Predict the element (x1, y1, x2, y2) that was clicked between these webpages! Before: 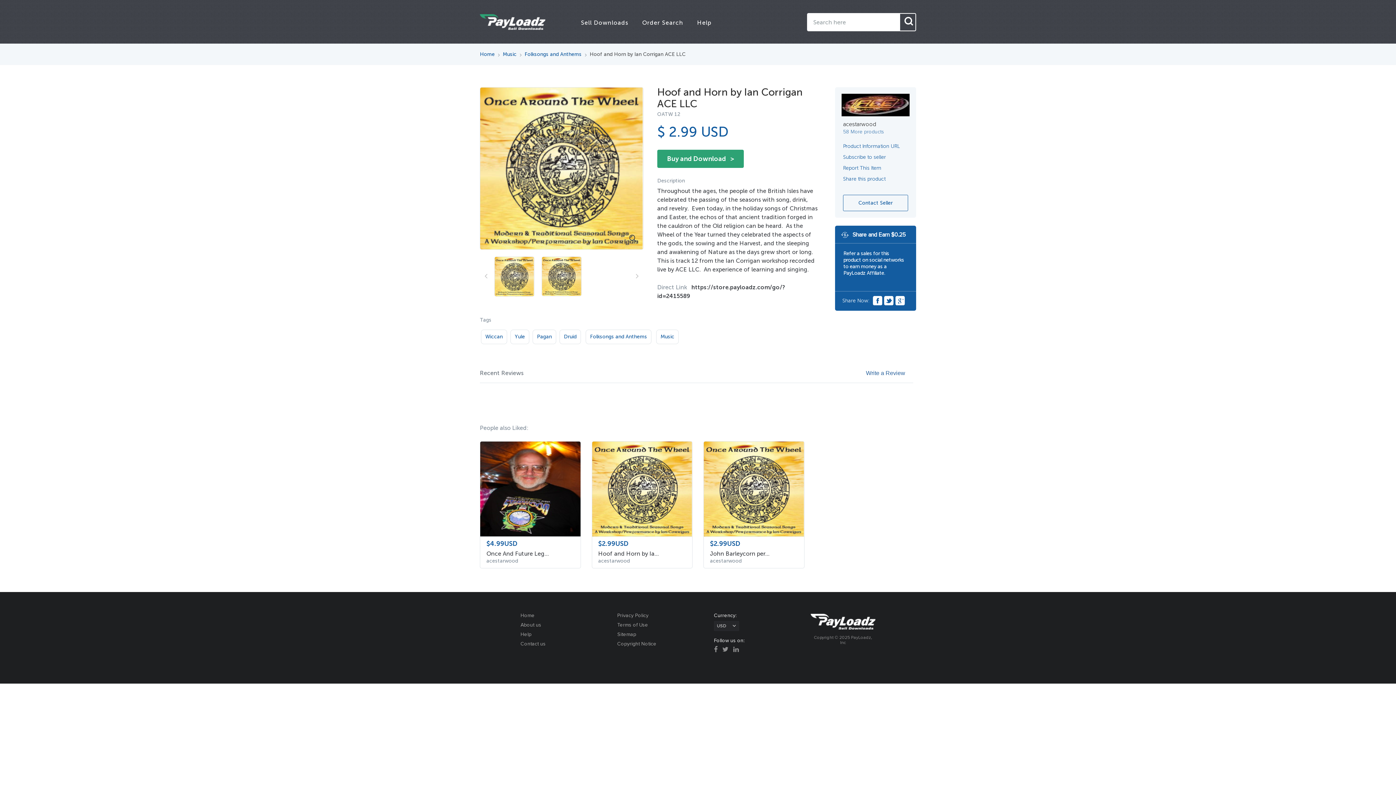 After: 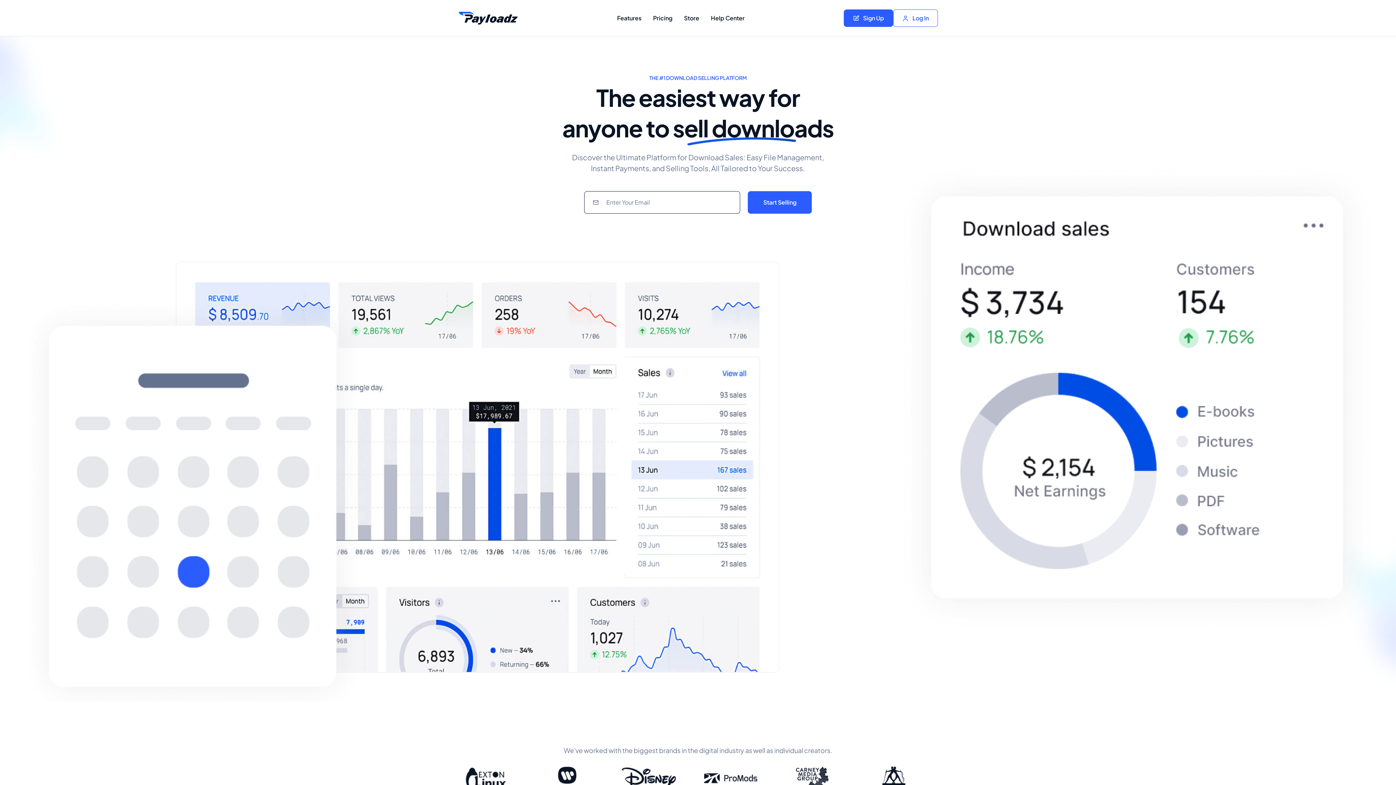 Action: bbox: (581, 19, 628, 26) label: Sell Downloads